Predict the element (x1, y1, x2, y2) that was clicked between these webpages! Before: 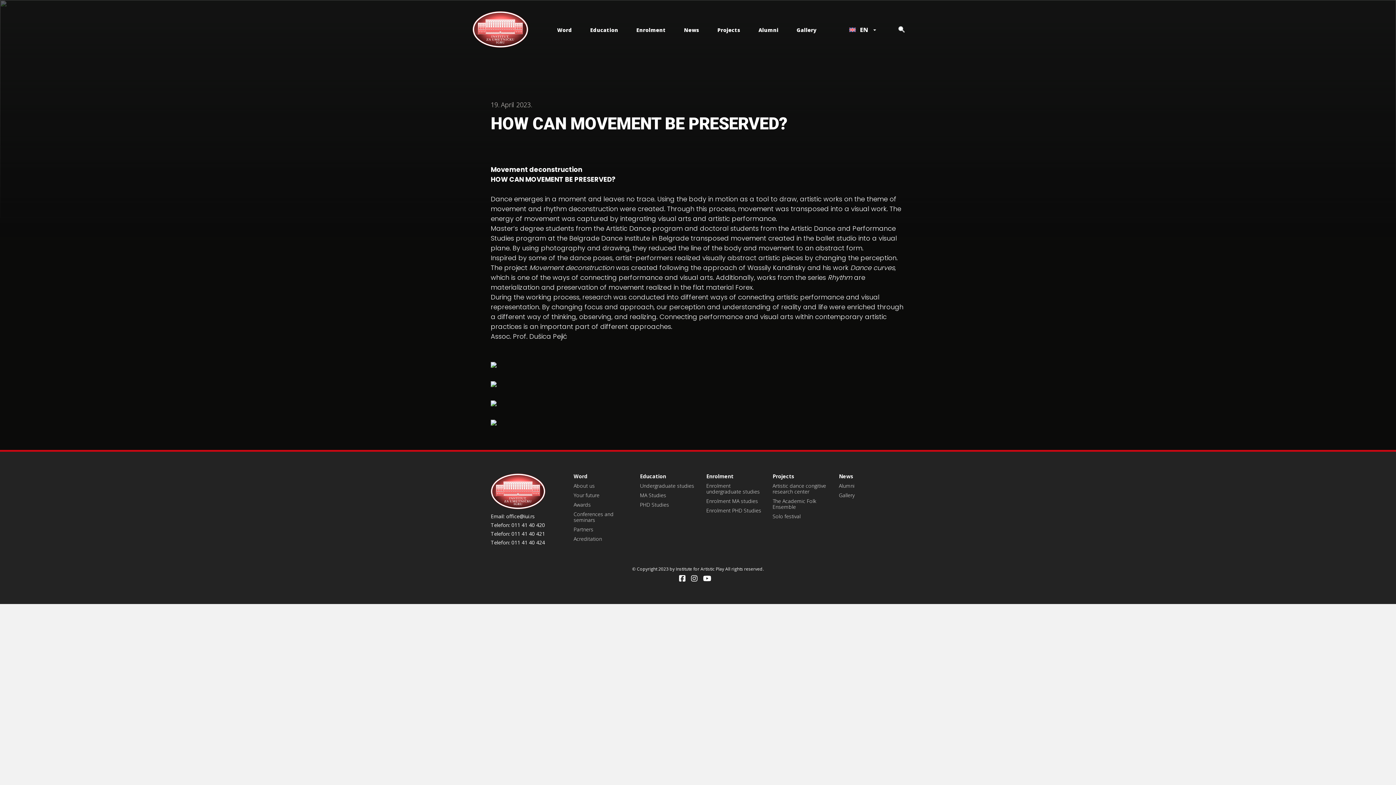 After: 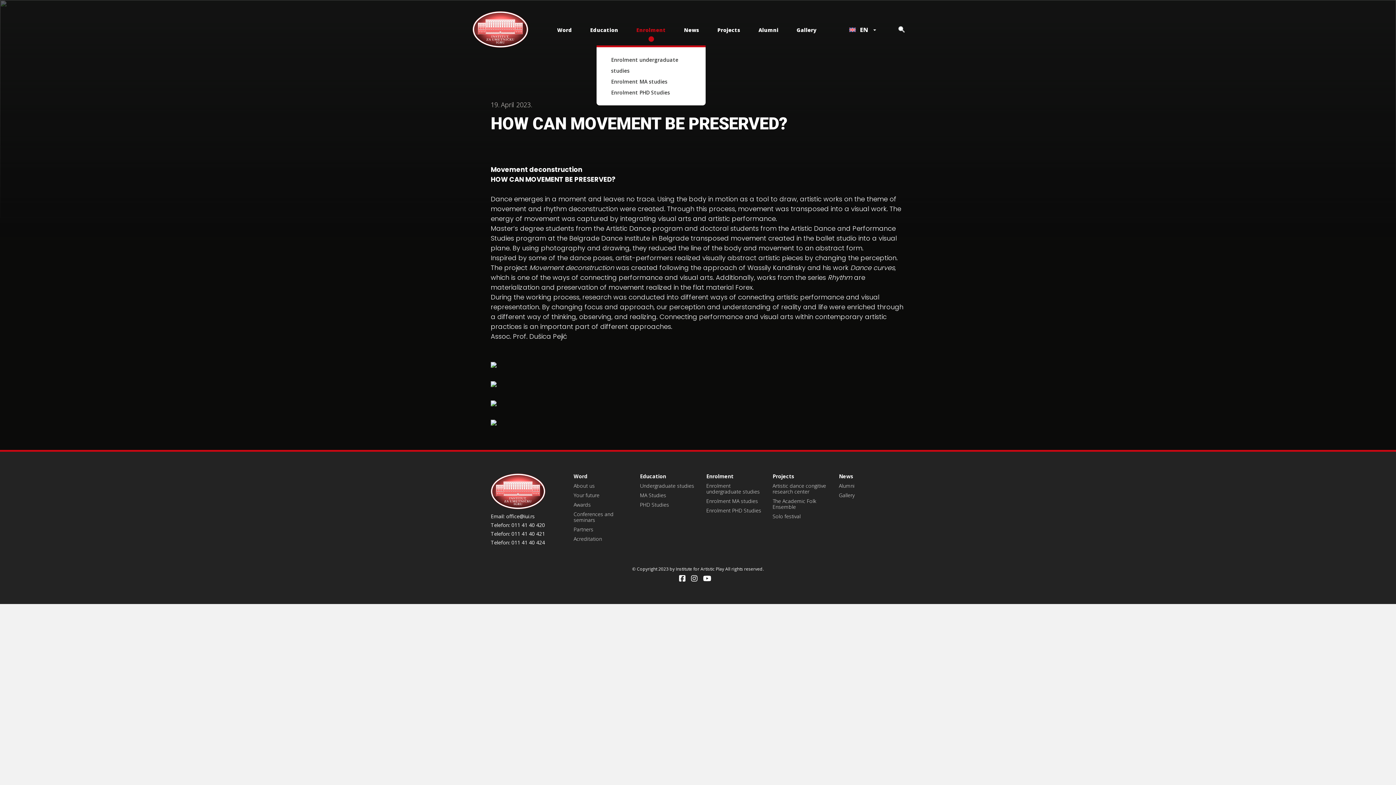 Action: label: Enrolment bbox: (636, 26, 666, 33)